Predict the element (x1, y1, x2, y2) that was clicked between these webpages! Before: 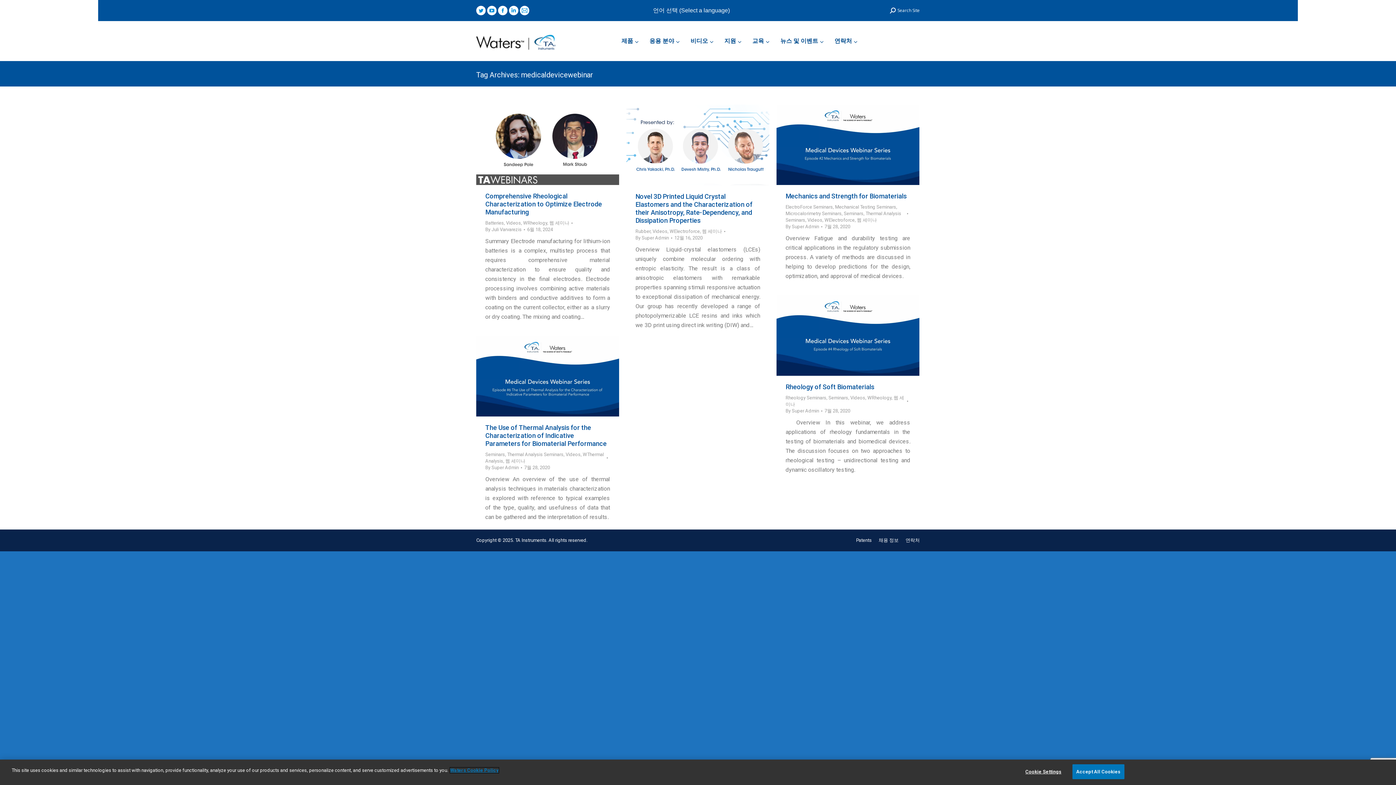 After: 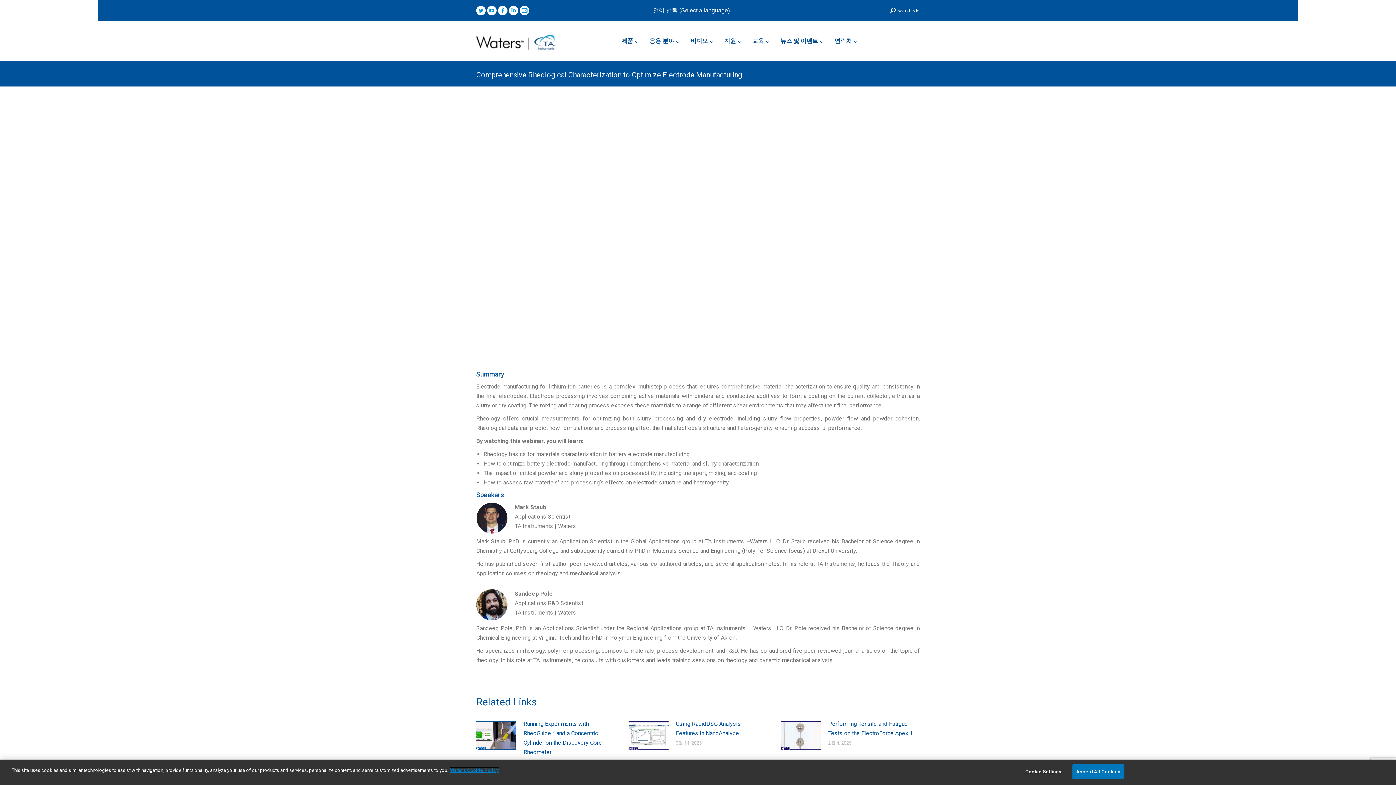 Action: bbox: (476, 104, 619, 185)